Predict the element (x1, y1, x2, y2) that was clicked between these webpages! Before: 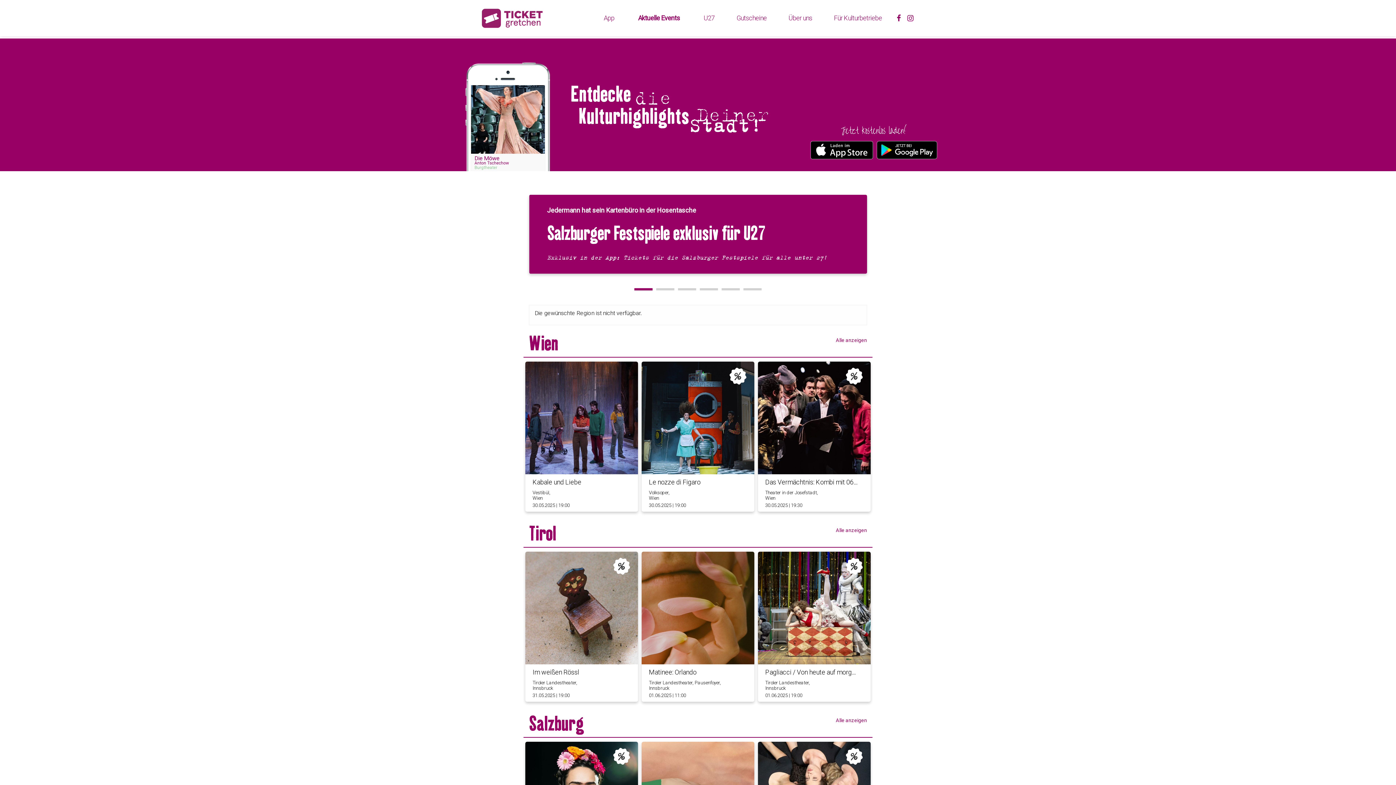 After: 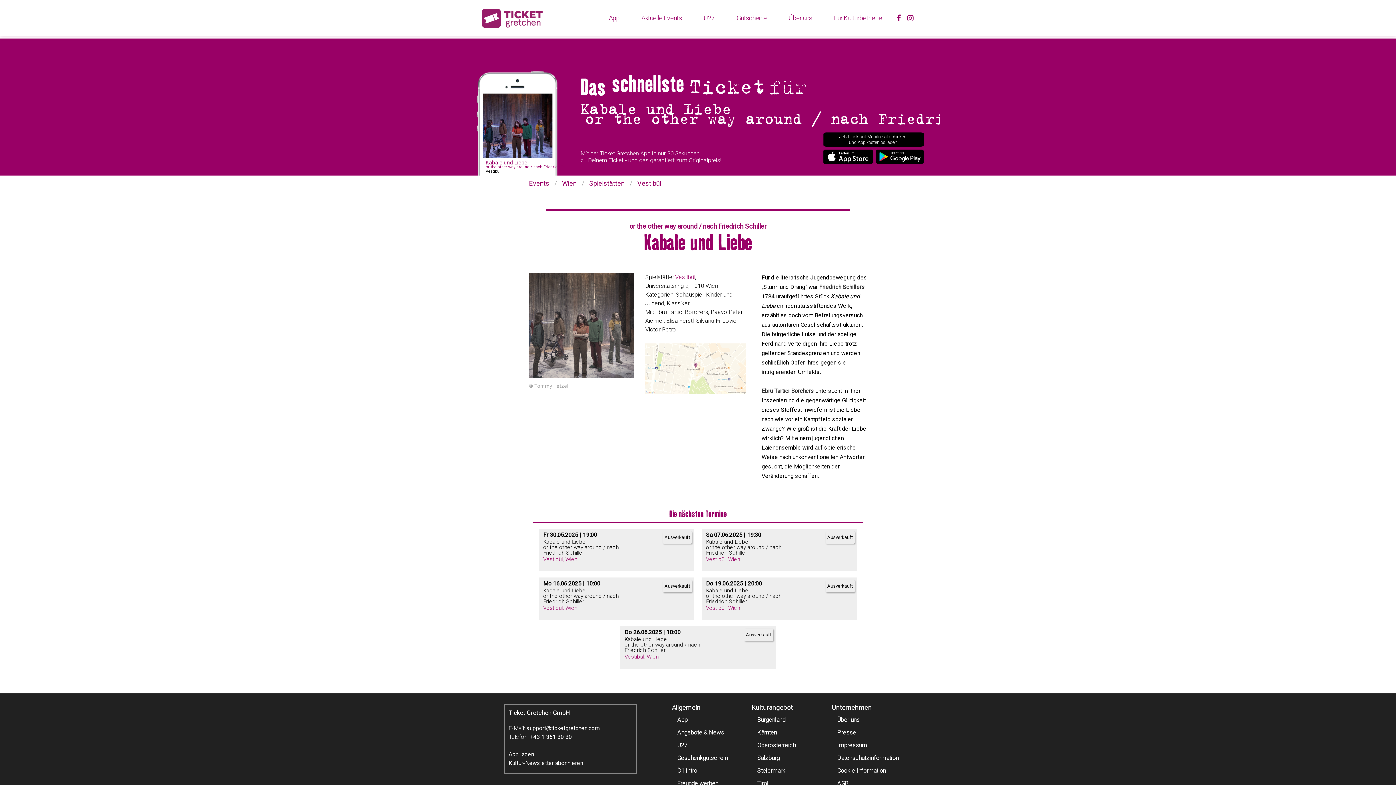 Action: bbox: (525, 361, 638, 512) label: Kabale und Liebe

Vestibül,
Wien

30.05.2025 | 19:00